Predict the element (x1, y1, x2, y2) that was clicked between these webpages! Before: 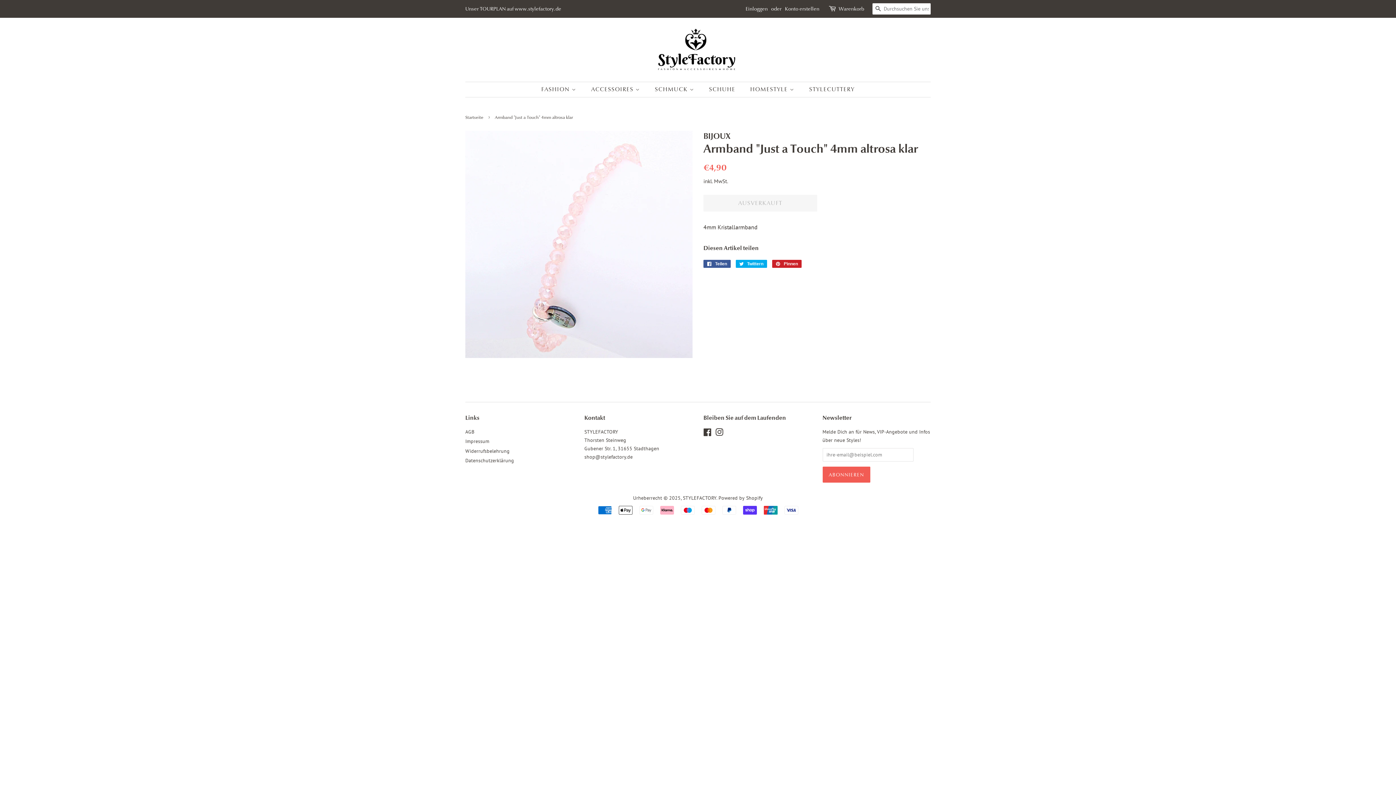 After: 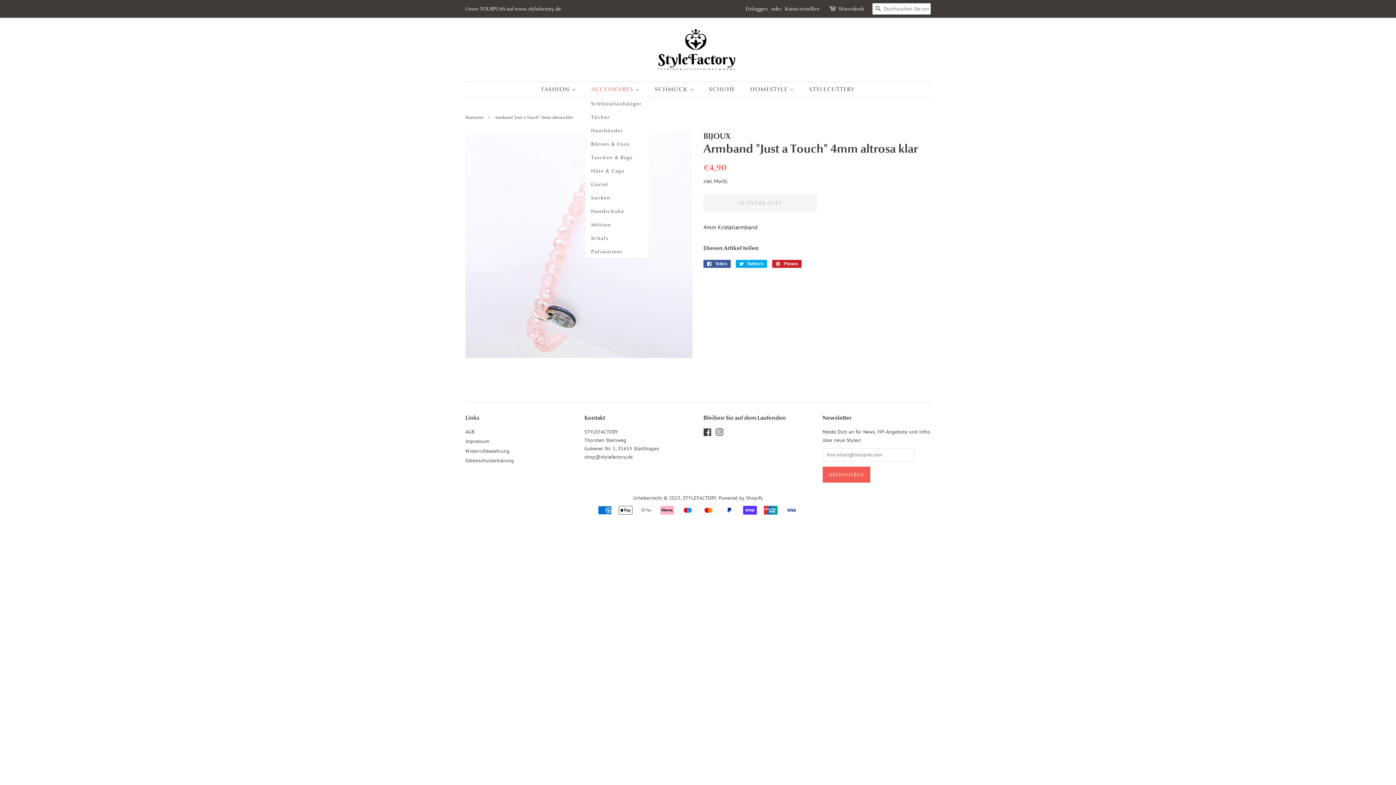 Action: label: ACCESSOIRES  bbox: (585, 82, 647, 97)